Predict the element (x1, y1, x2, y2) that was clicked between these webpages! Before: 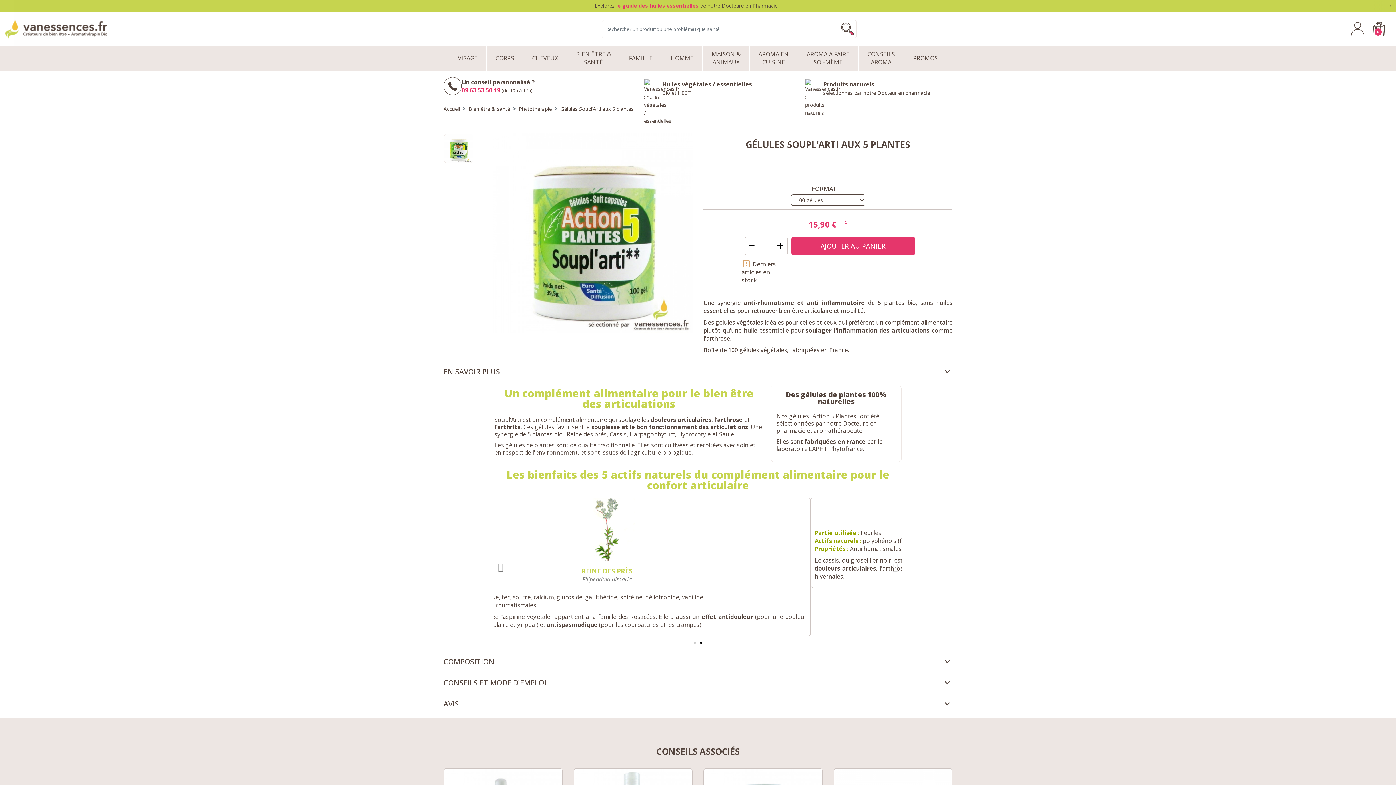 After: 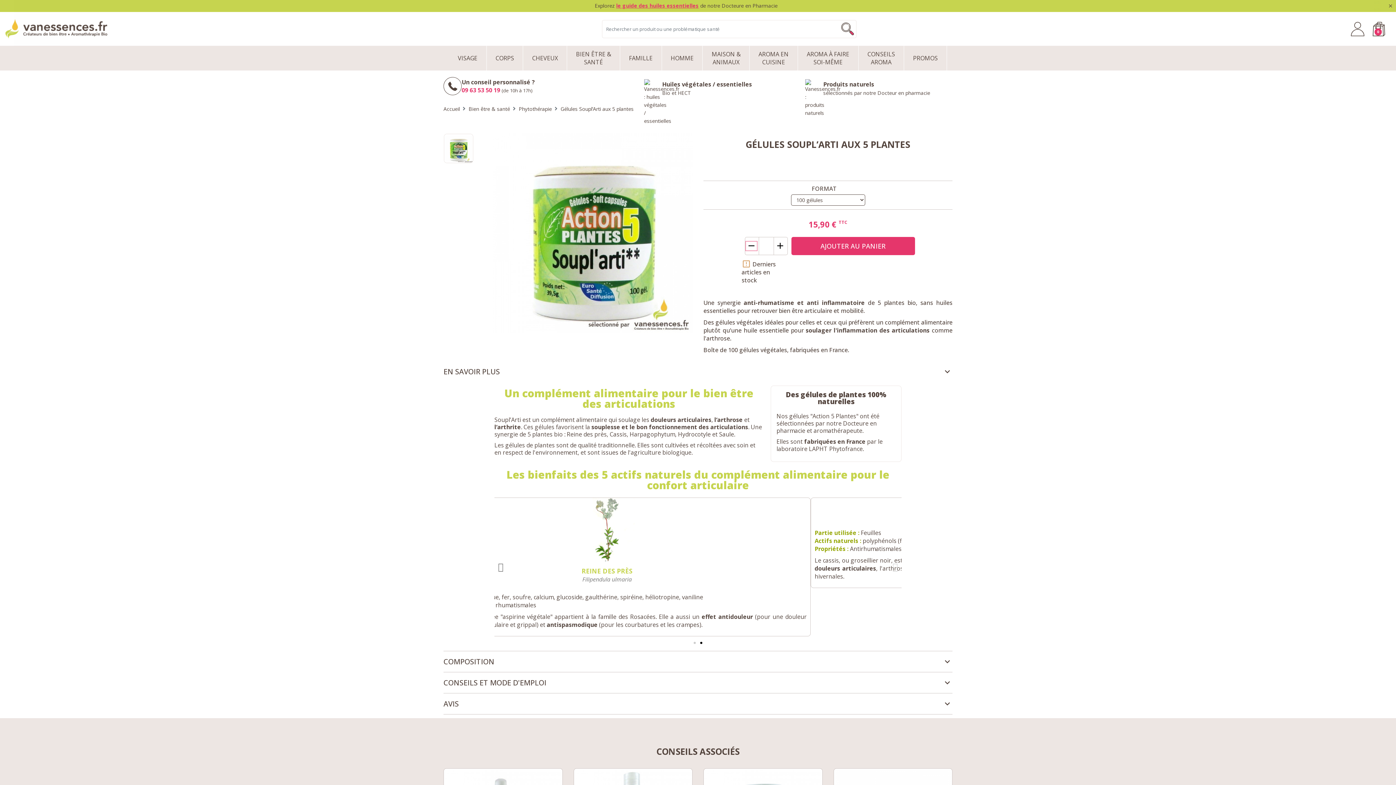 Action: bbox: (746, 241, 757, 250) label: −